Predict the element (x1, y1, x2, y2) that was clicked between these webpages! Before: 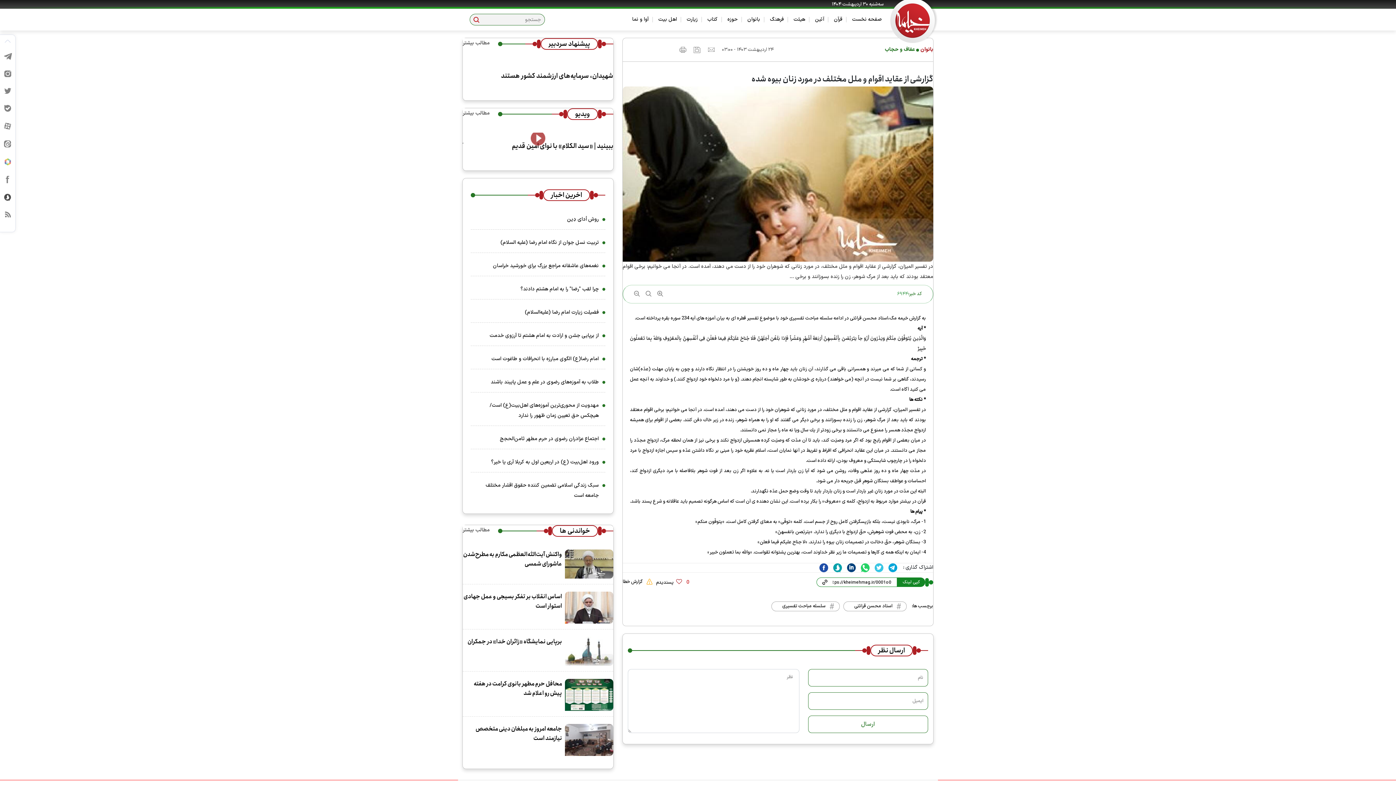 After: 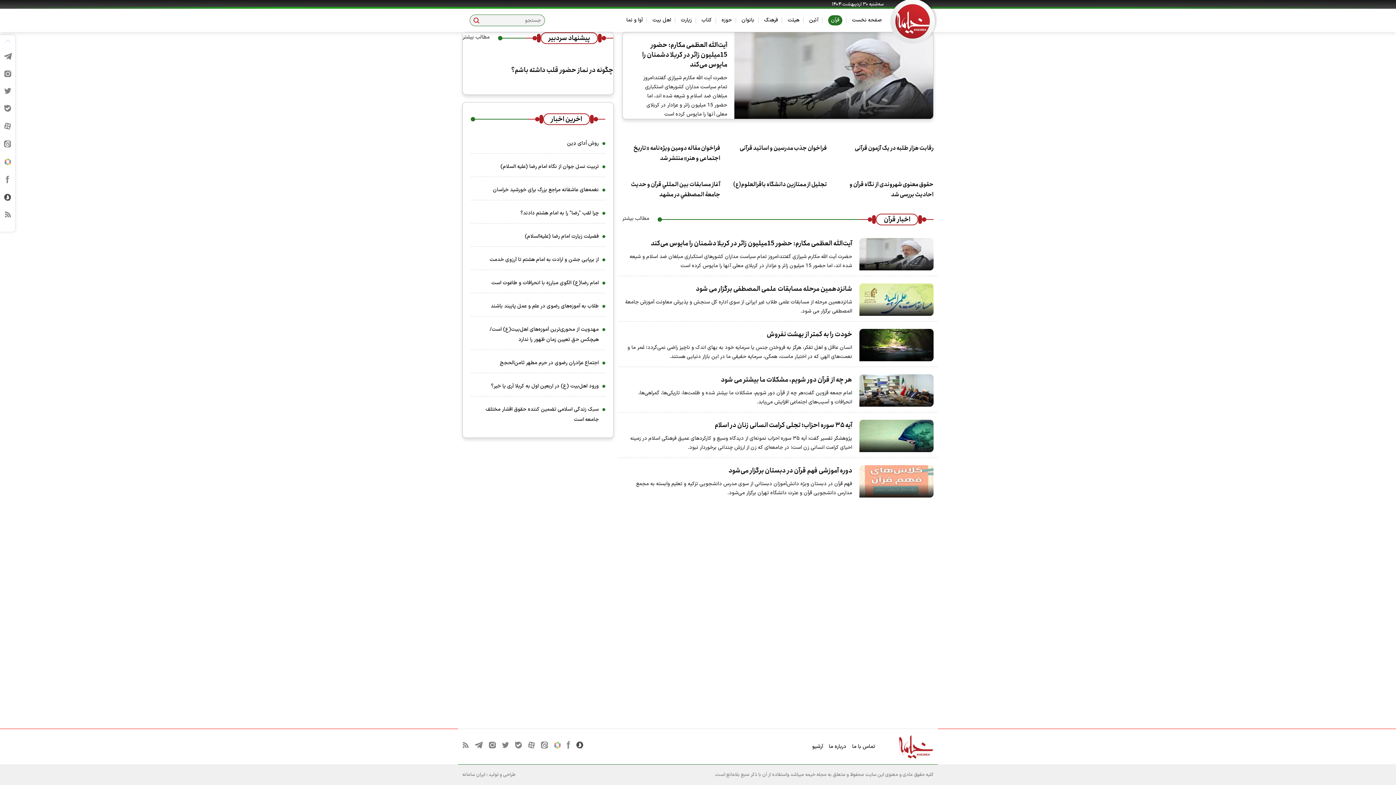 Action: bbox: (834, 15, 842, 24) label: قرآن